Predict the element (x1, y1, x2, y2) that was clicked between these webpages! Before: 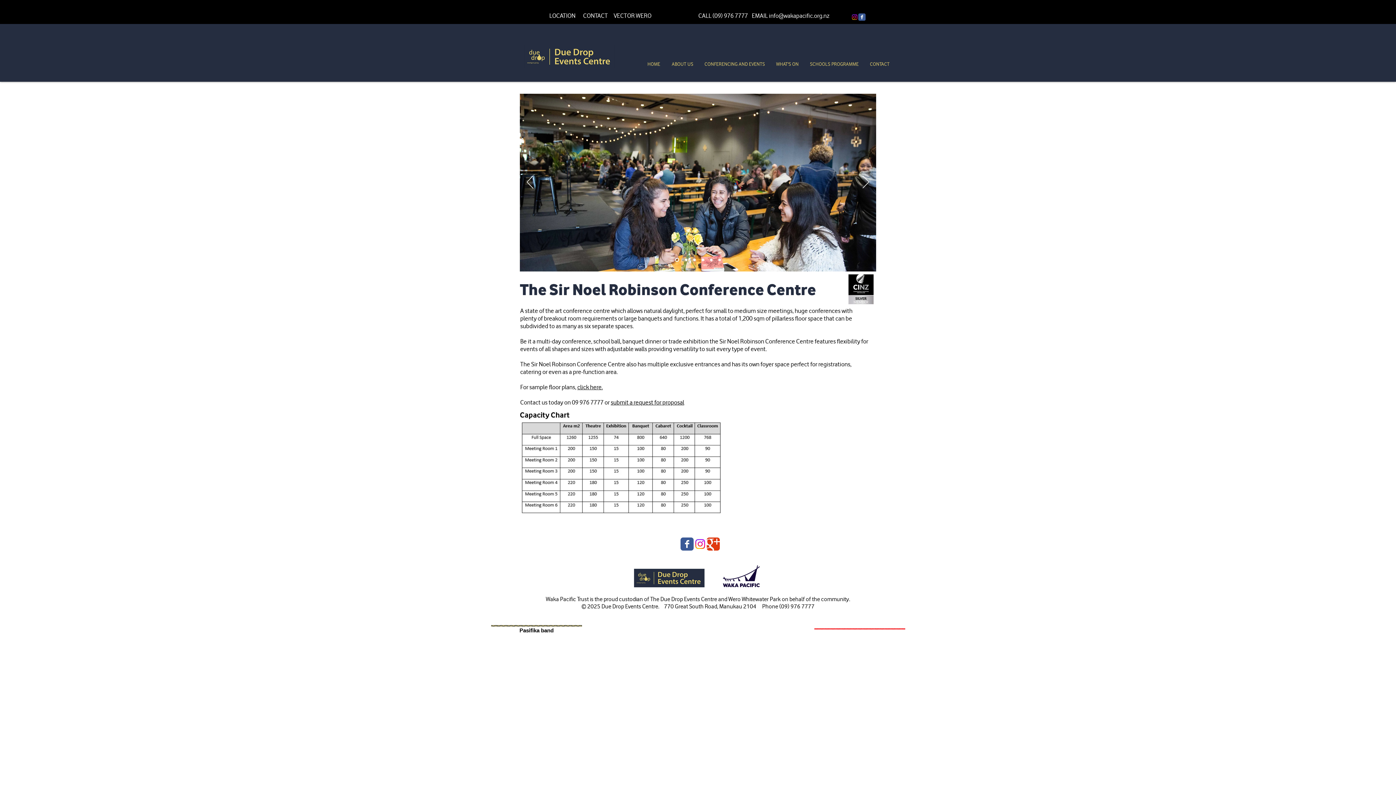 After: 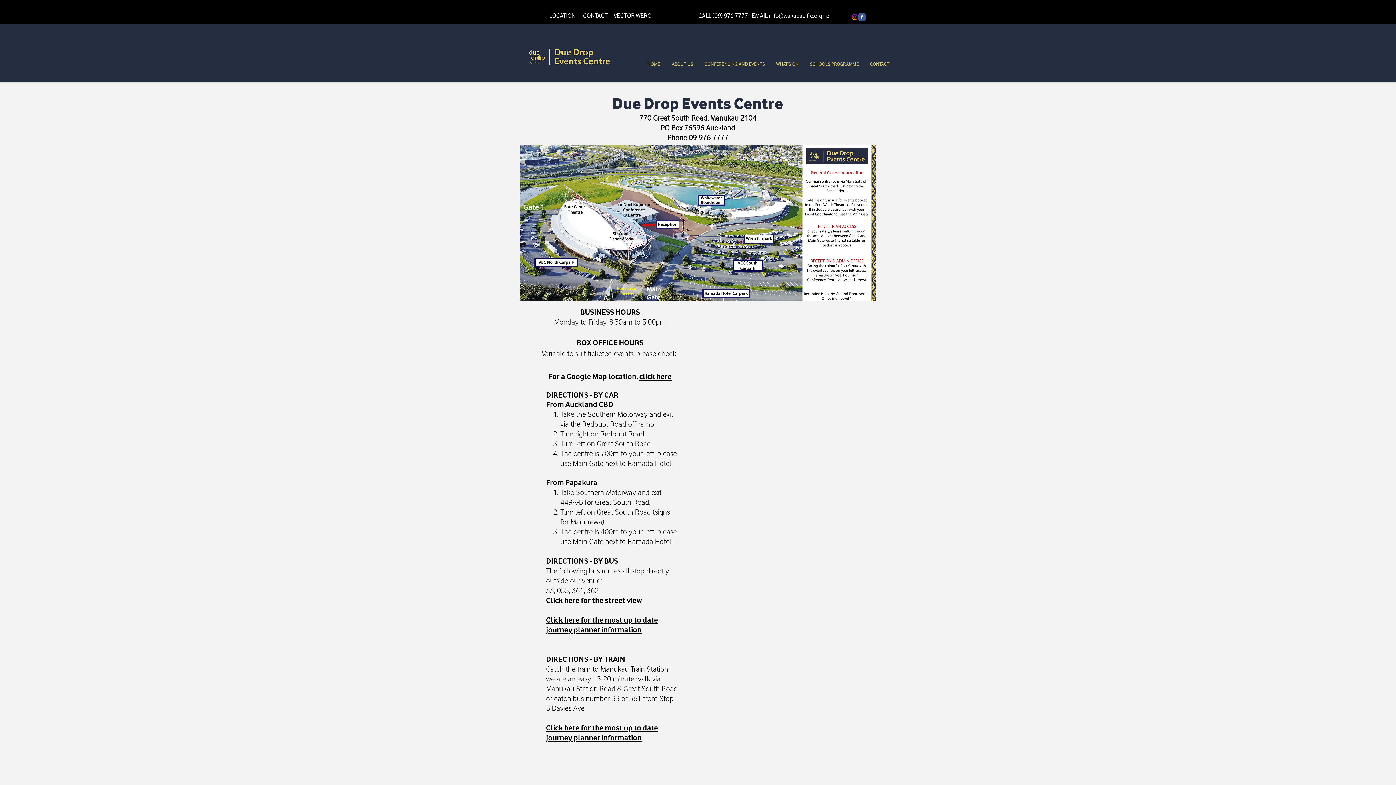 Action: bbox: (610, 398, 684, 406) label: submit a request for proposal